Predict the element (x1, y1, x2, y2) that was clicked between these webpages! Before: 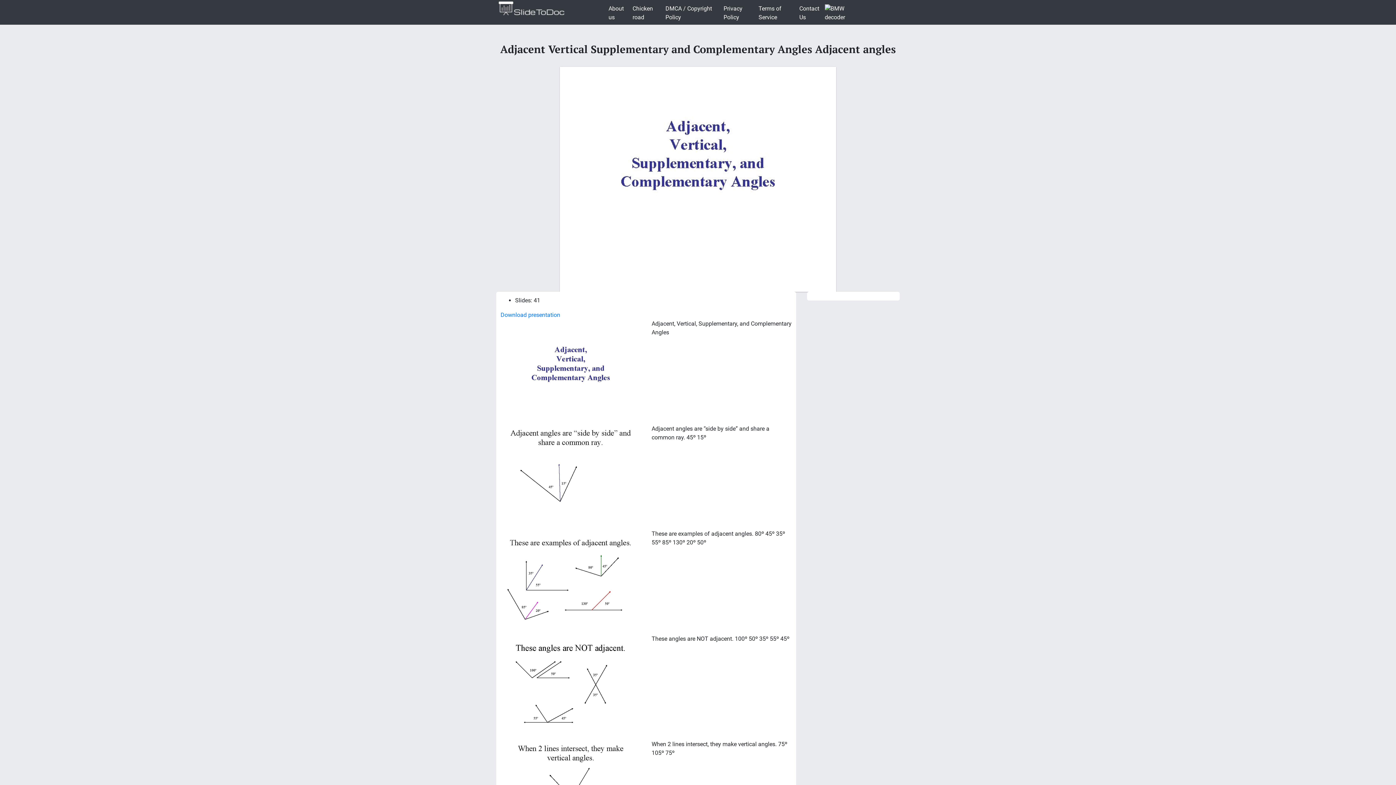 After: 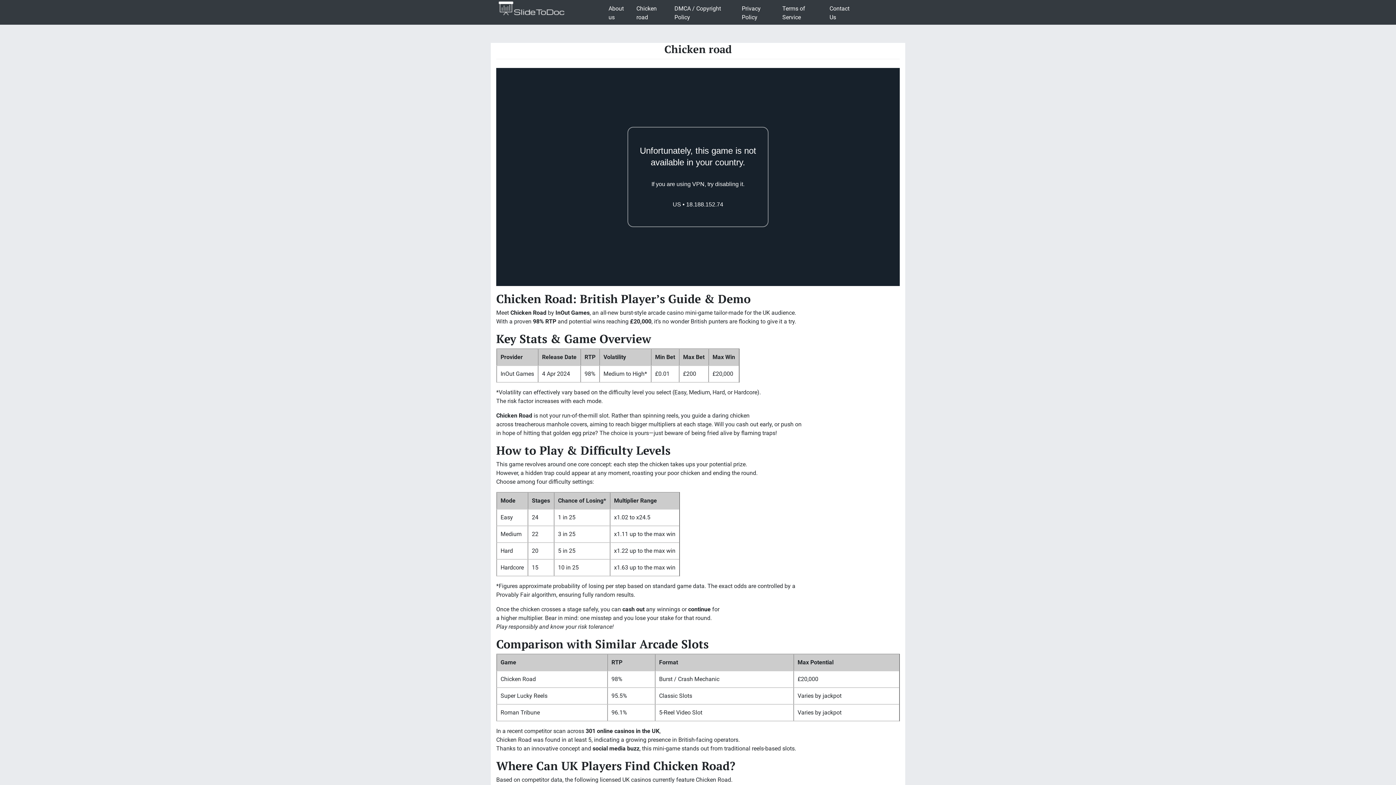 Action: label: Chicken road bbox: (629, 1, 662, 24)